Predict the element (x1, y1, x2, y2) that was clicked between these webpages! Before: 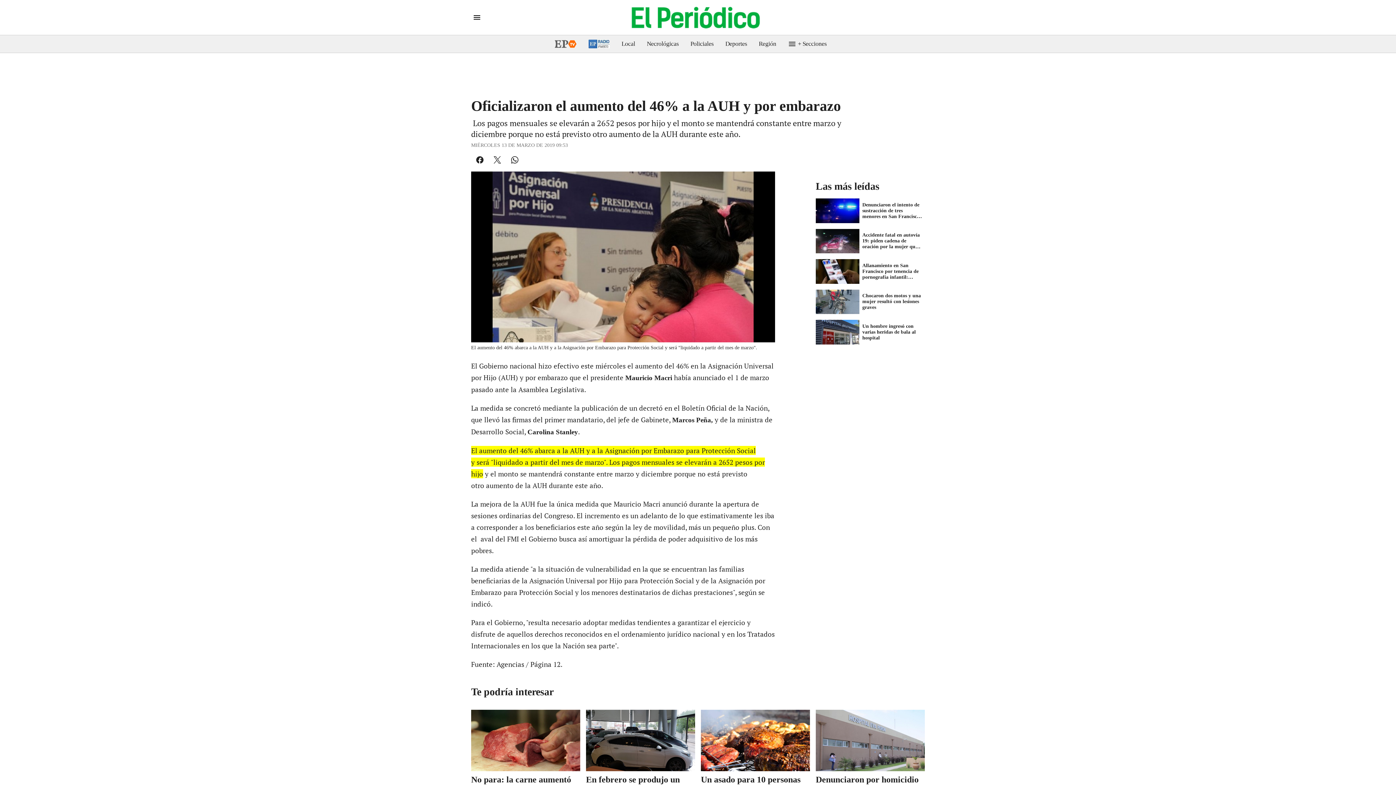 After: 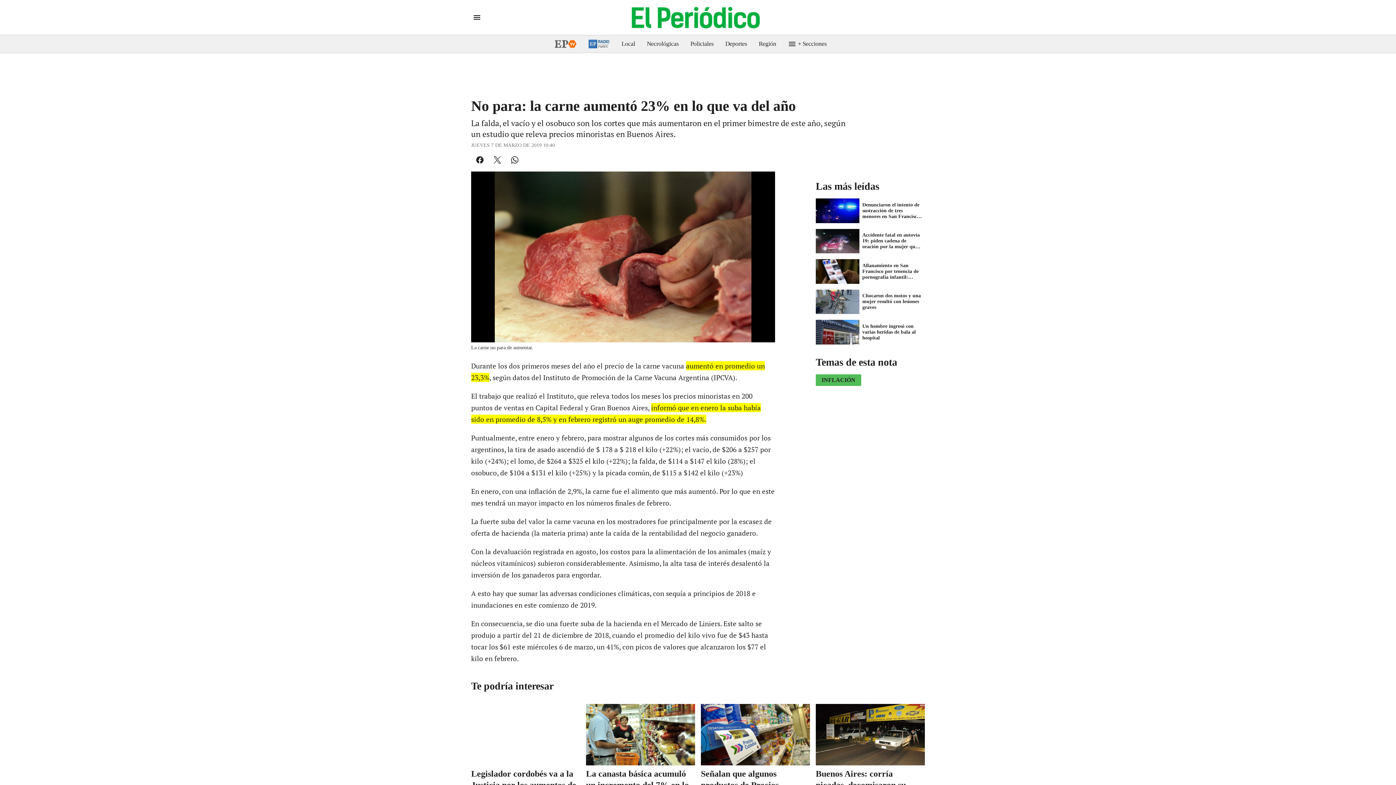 Action: bbox: (471, 710, 580, 800) label: No para: la carne aumentó 23% en lo que va del año